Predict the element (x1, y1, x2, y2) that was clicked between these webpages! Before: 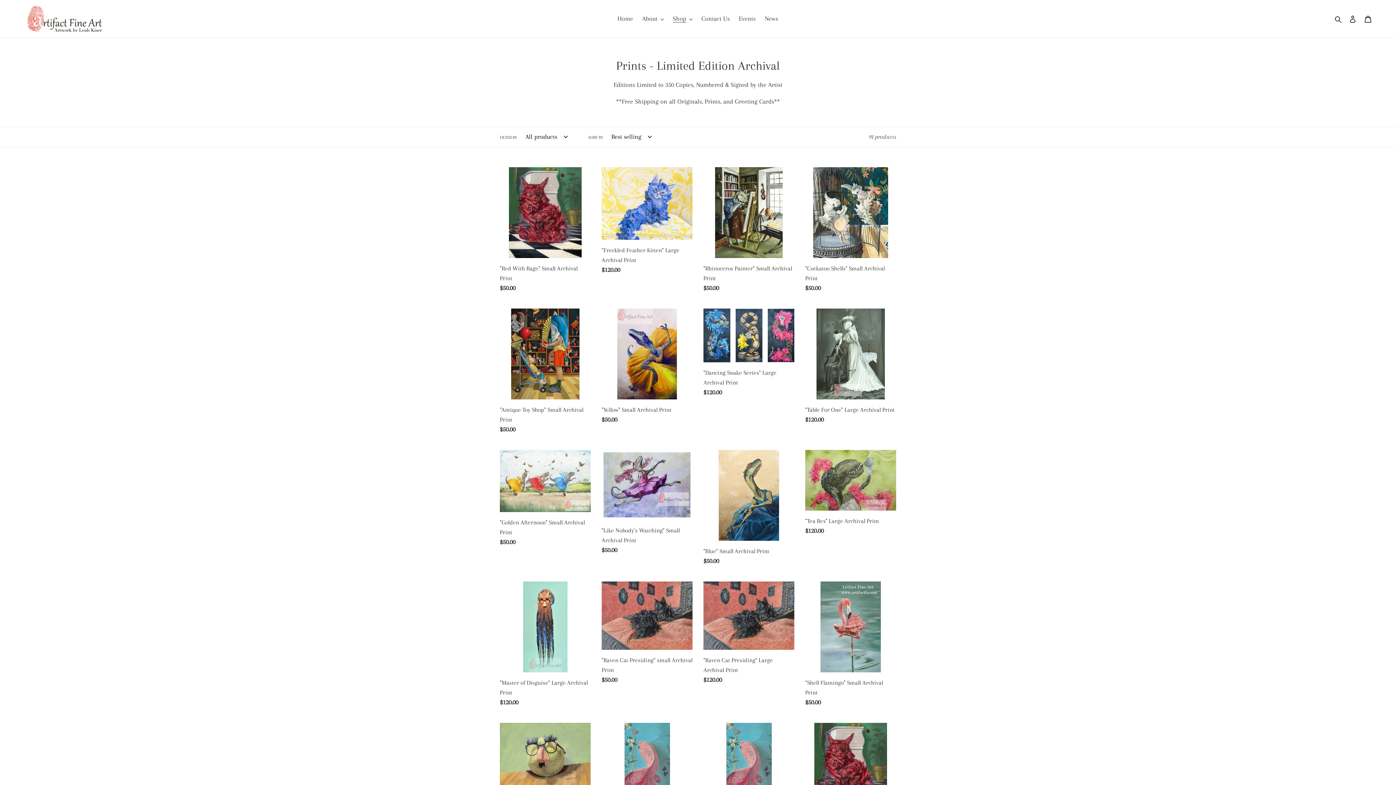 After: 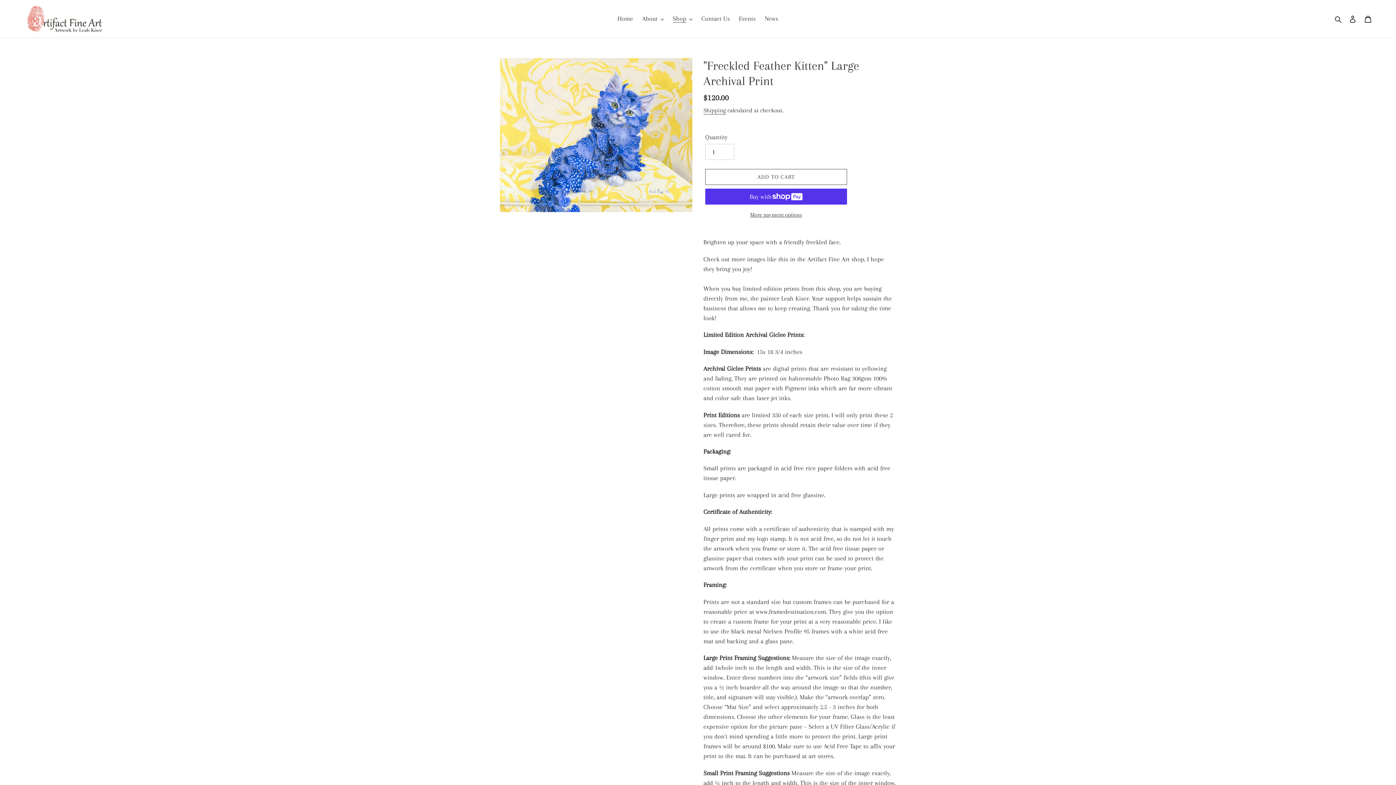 Action: label: "Freckled Feather Kitten" Large Archival Print bbox: (601, 167, 692, 277)